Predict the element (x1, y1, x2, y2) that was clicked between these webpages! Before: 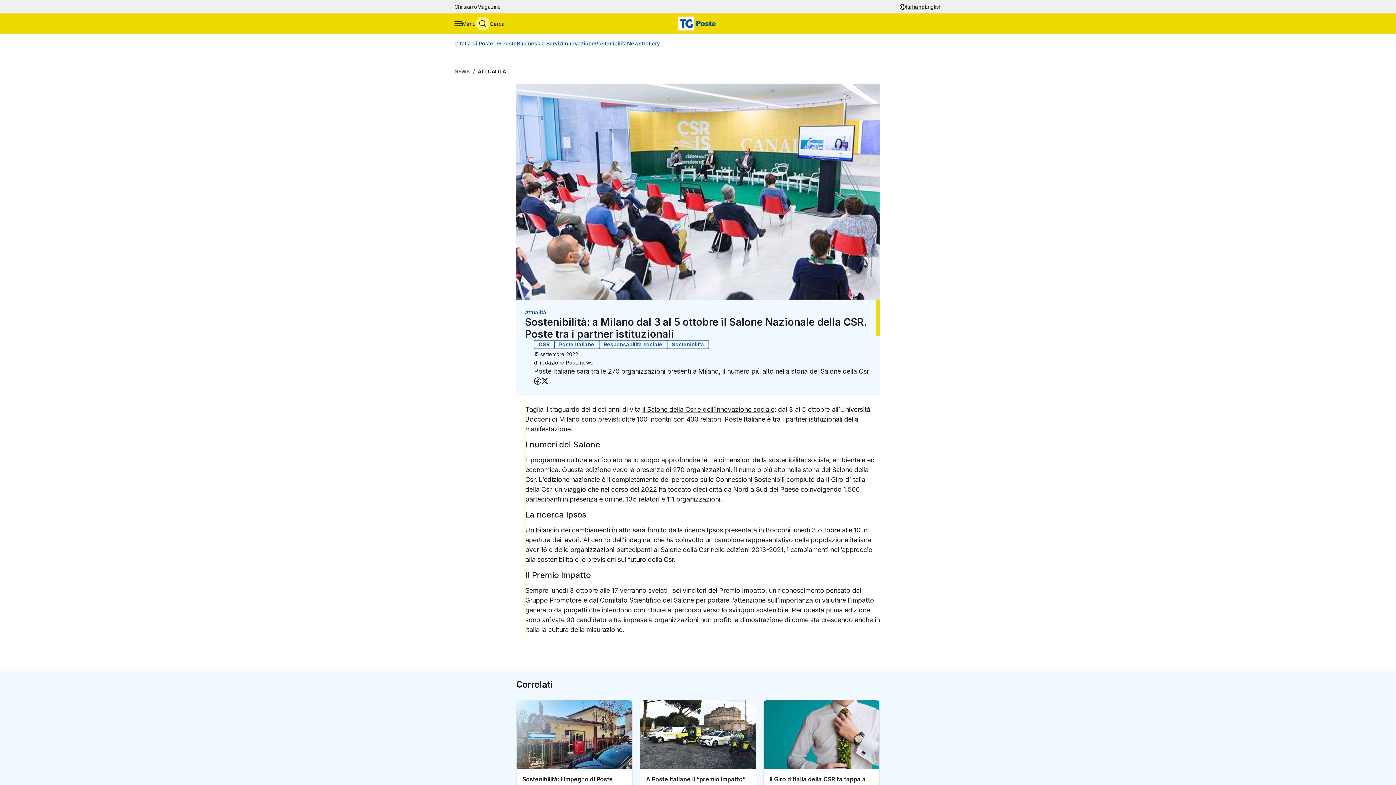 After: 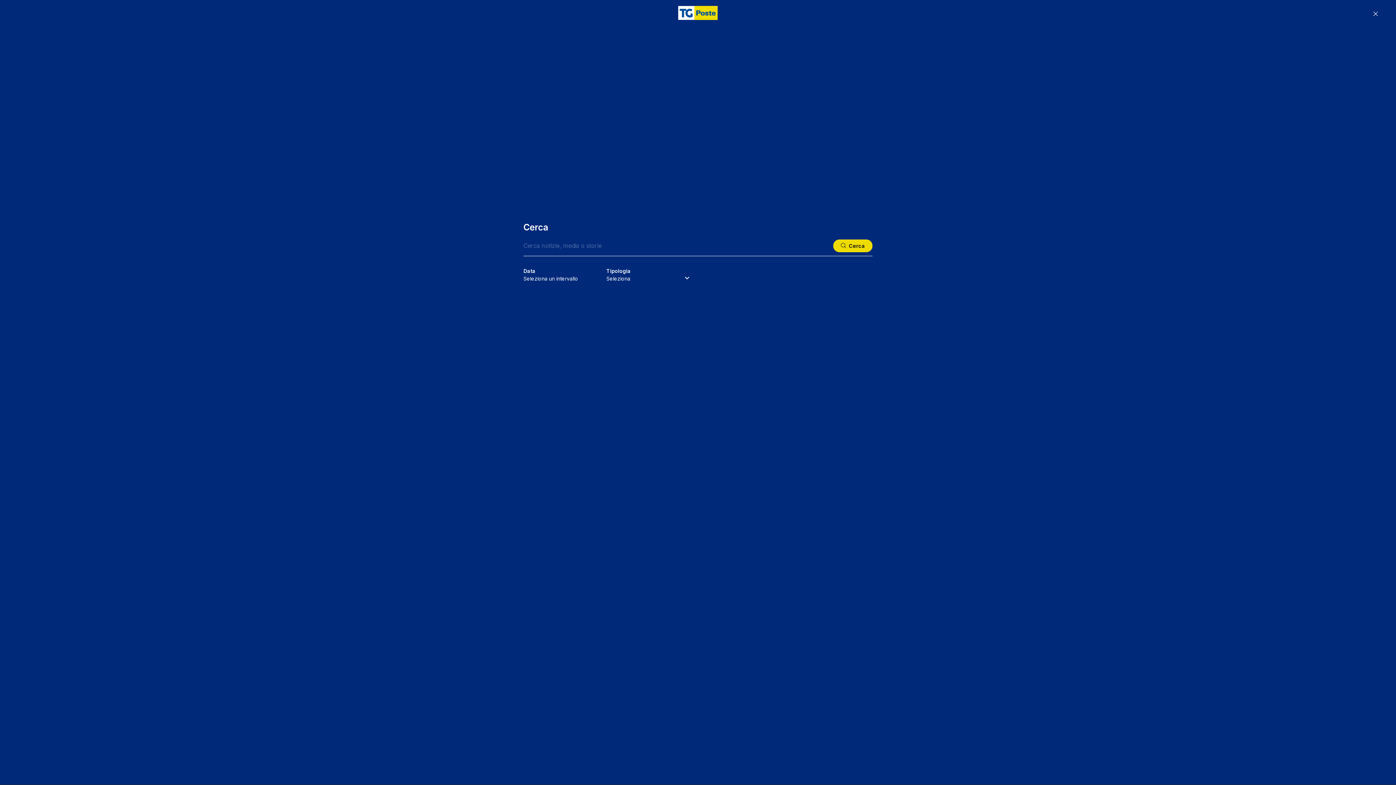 Action: label: Apri menù di ricerca bbox: (475, 16, 504, 30)